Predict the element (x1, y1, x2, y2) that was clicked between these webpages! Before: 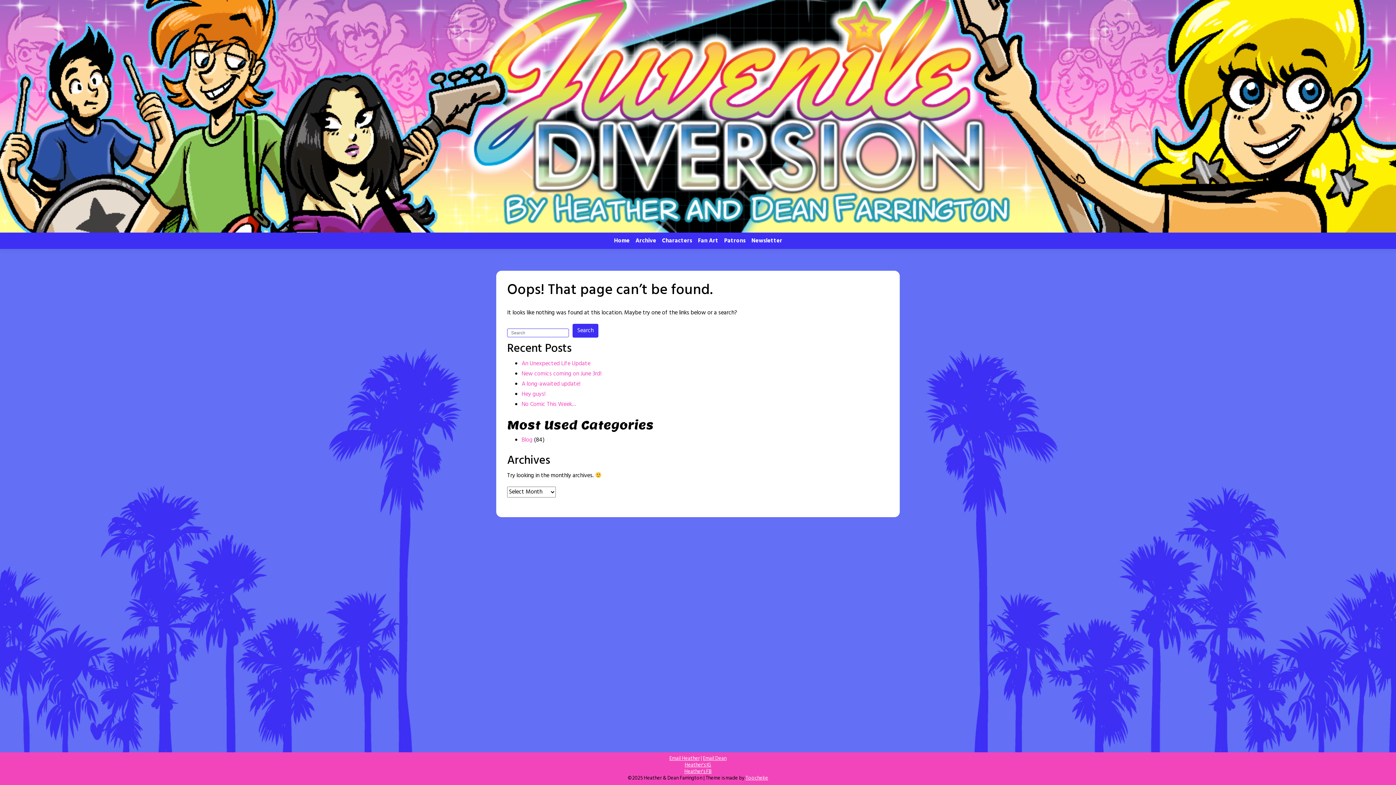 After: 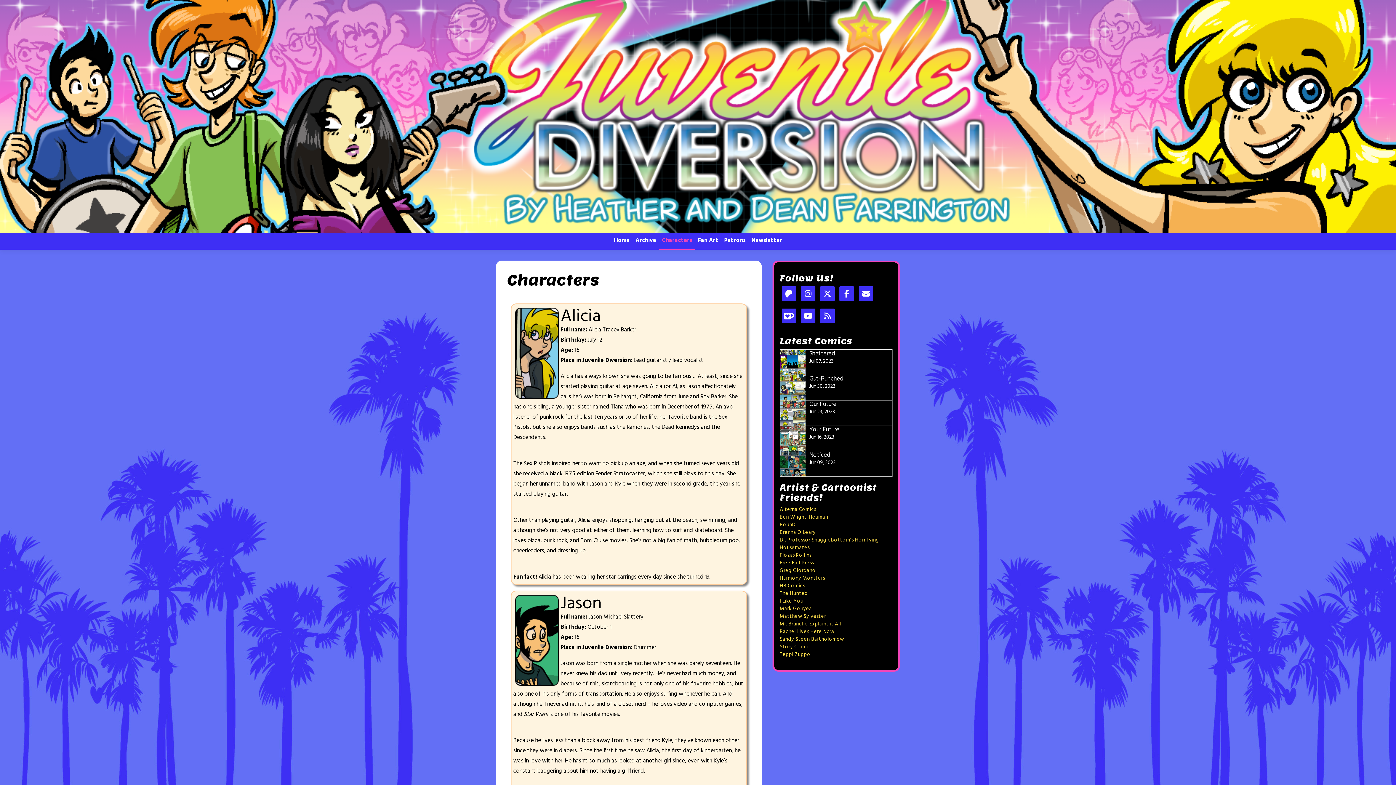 Action: label: Characters bbox: (659, 232, 695, 248)